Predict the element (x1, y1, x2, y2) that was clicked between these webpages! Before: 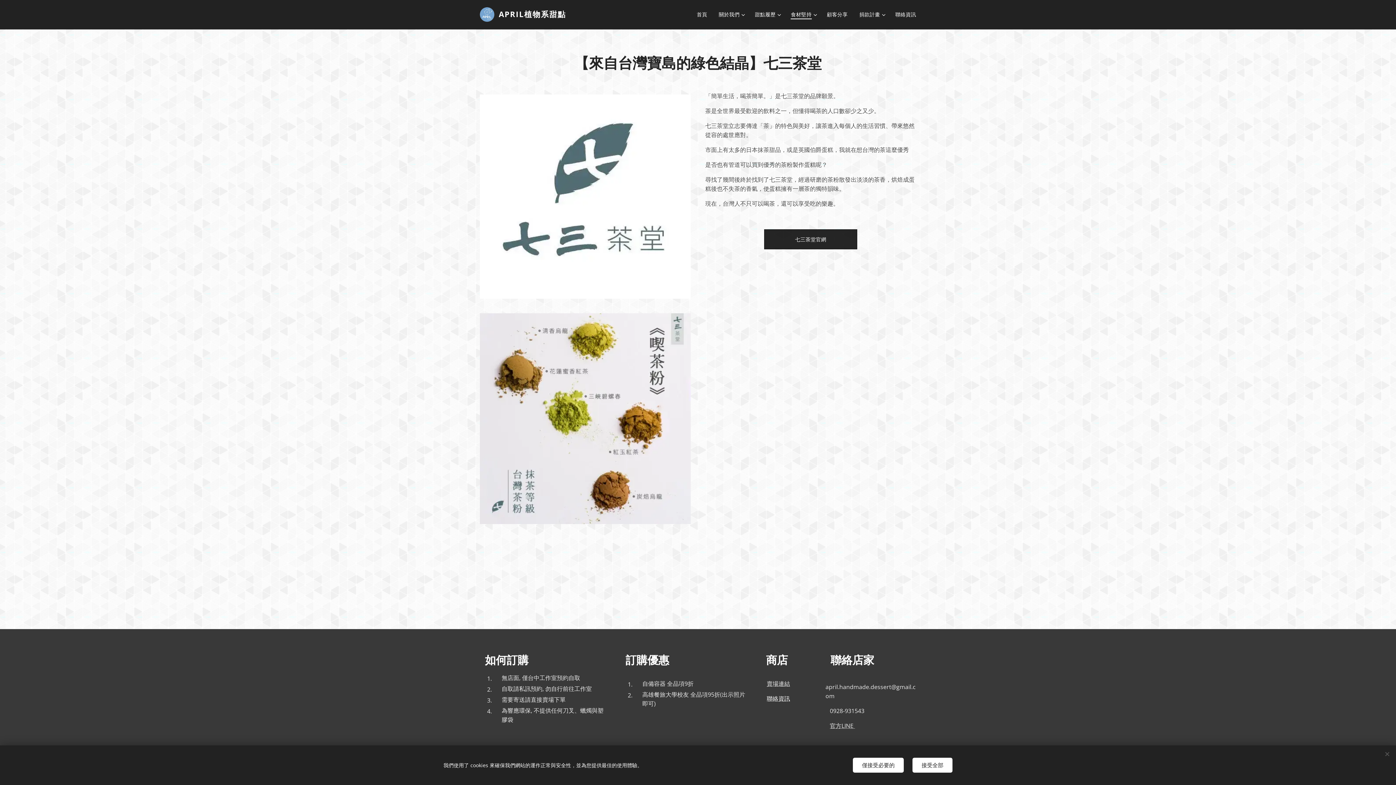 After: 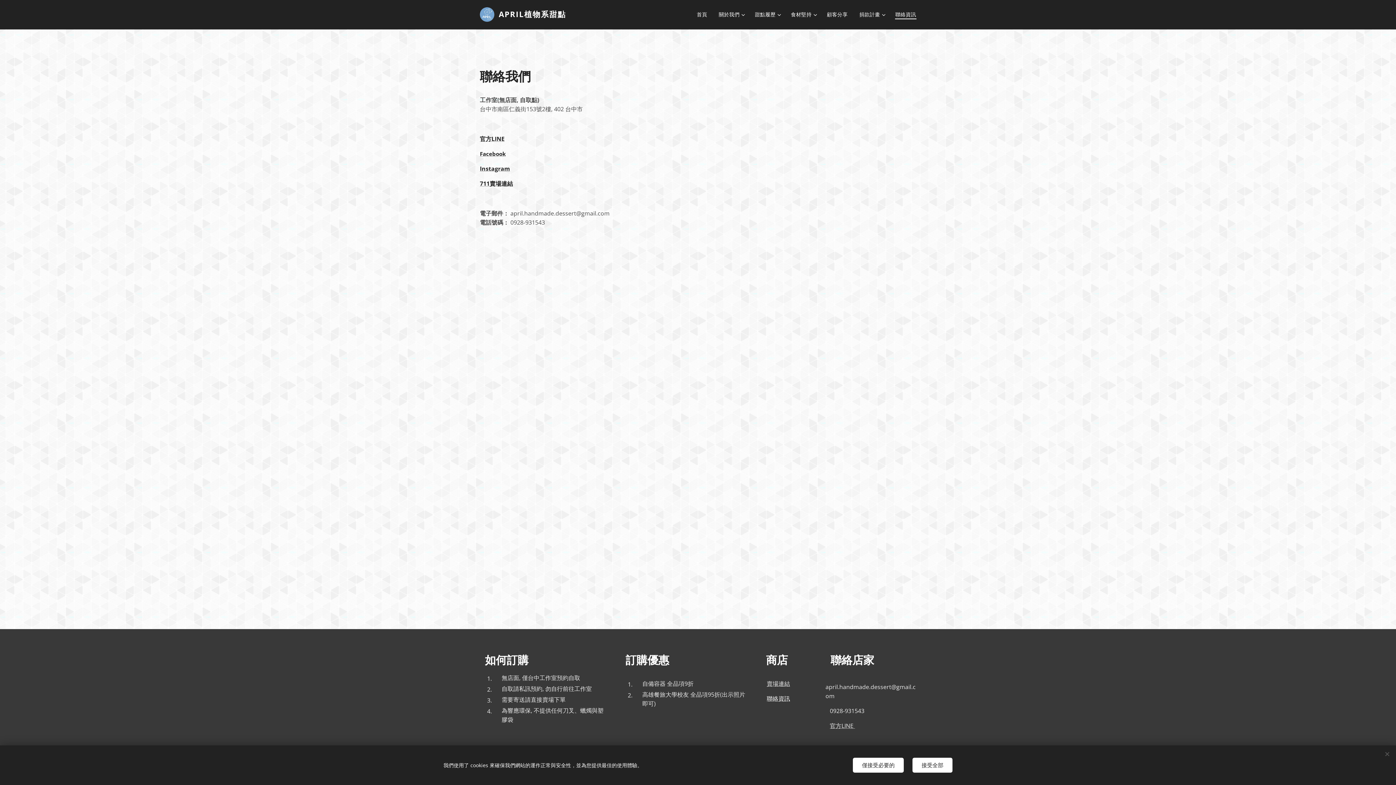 Action: label: 聯絡資訊 bbox: (889, 5, 916, 23)